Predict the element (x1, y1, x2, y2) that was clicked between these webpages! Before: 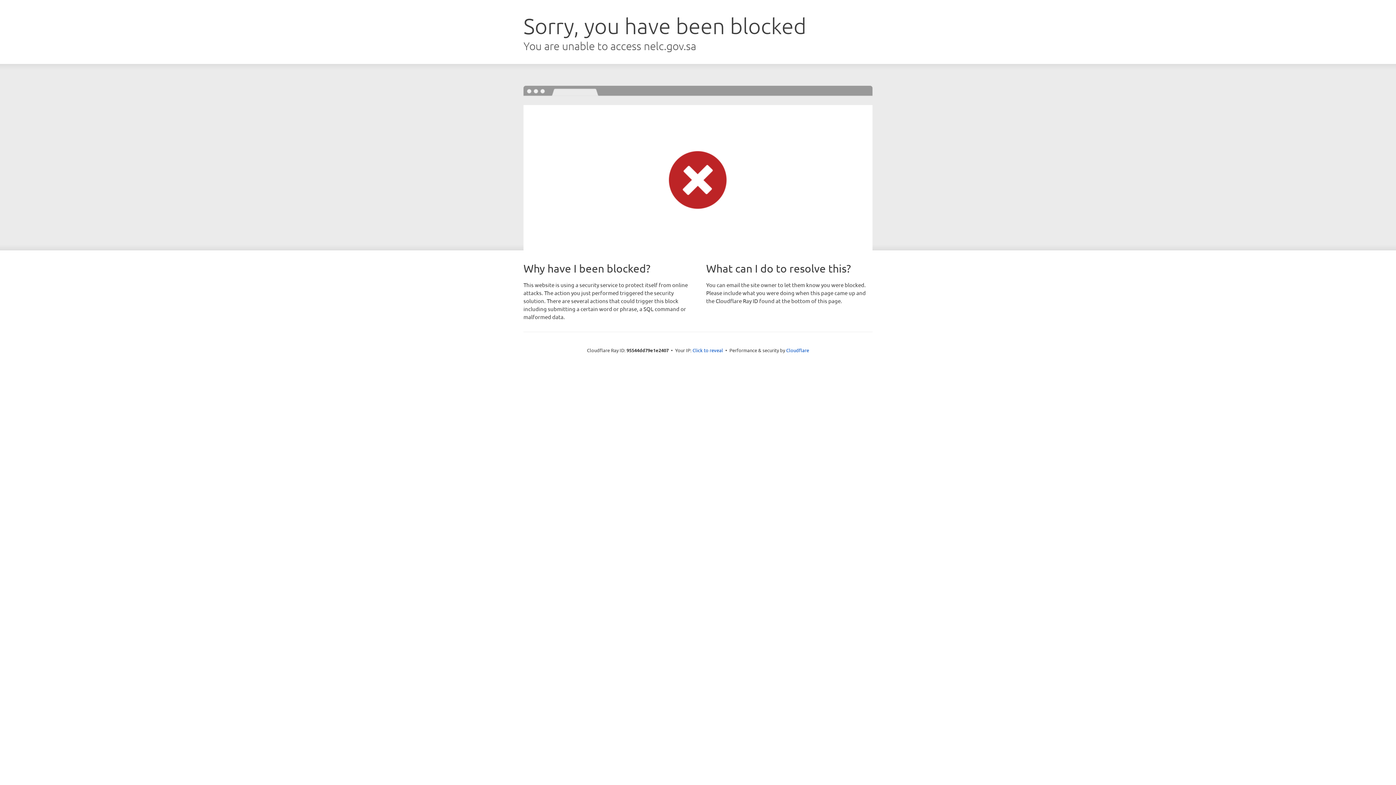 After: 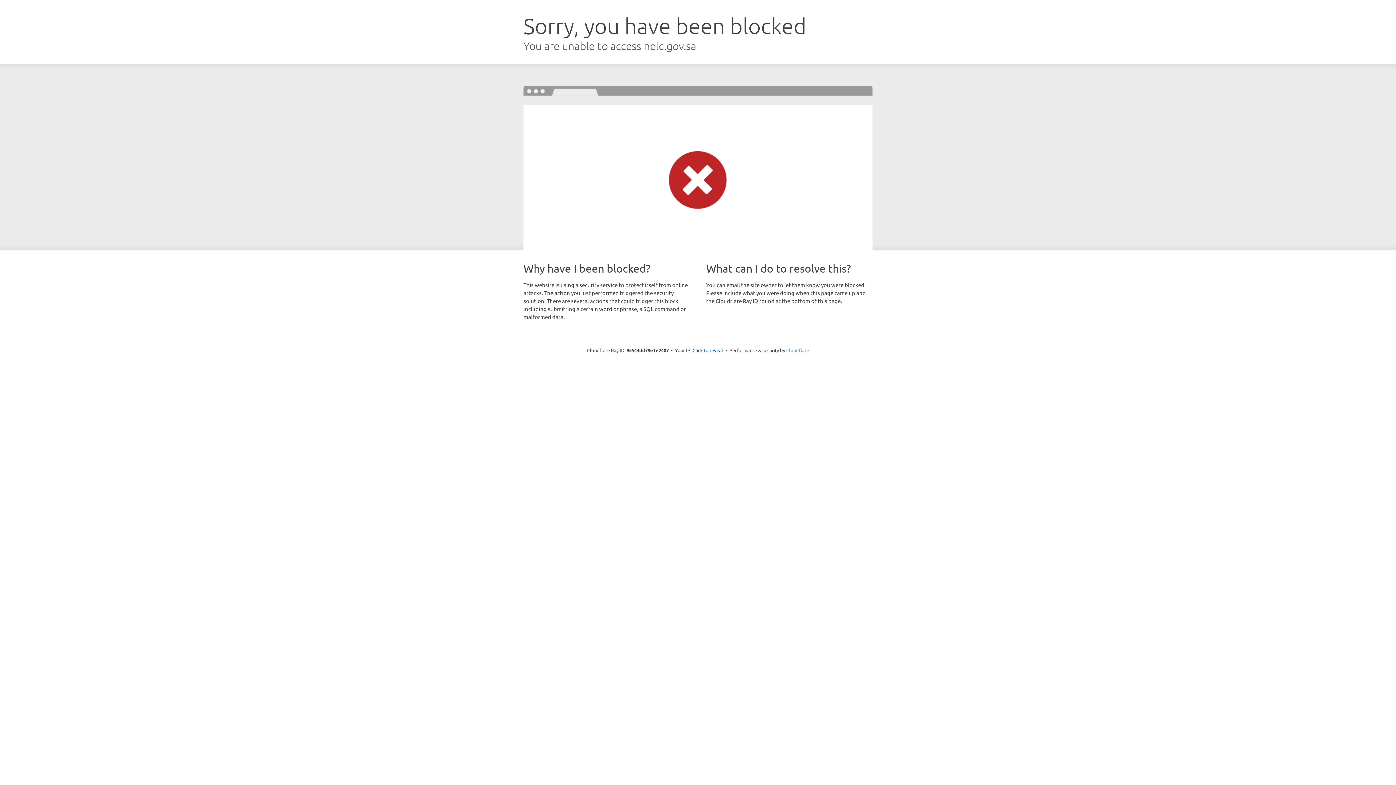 Action: label: Cloudflare bbox: (786, 347, 809, 353)